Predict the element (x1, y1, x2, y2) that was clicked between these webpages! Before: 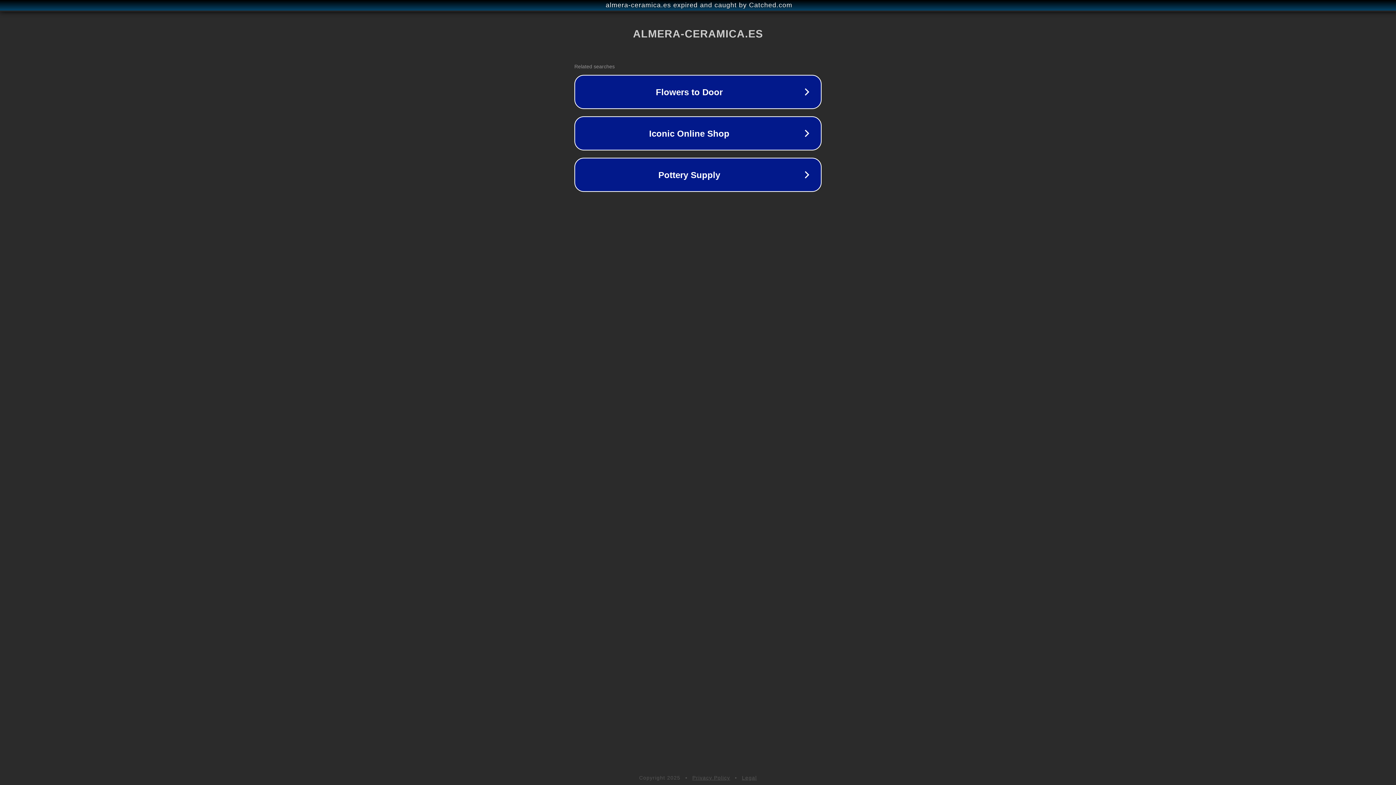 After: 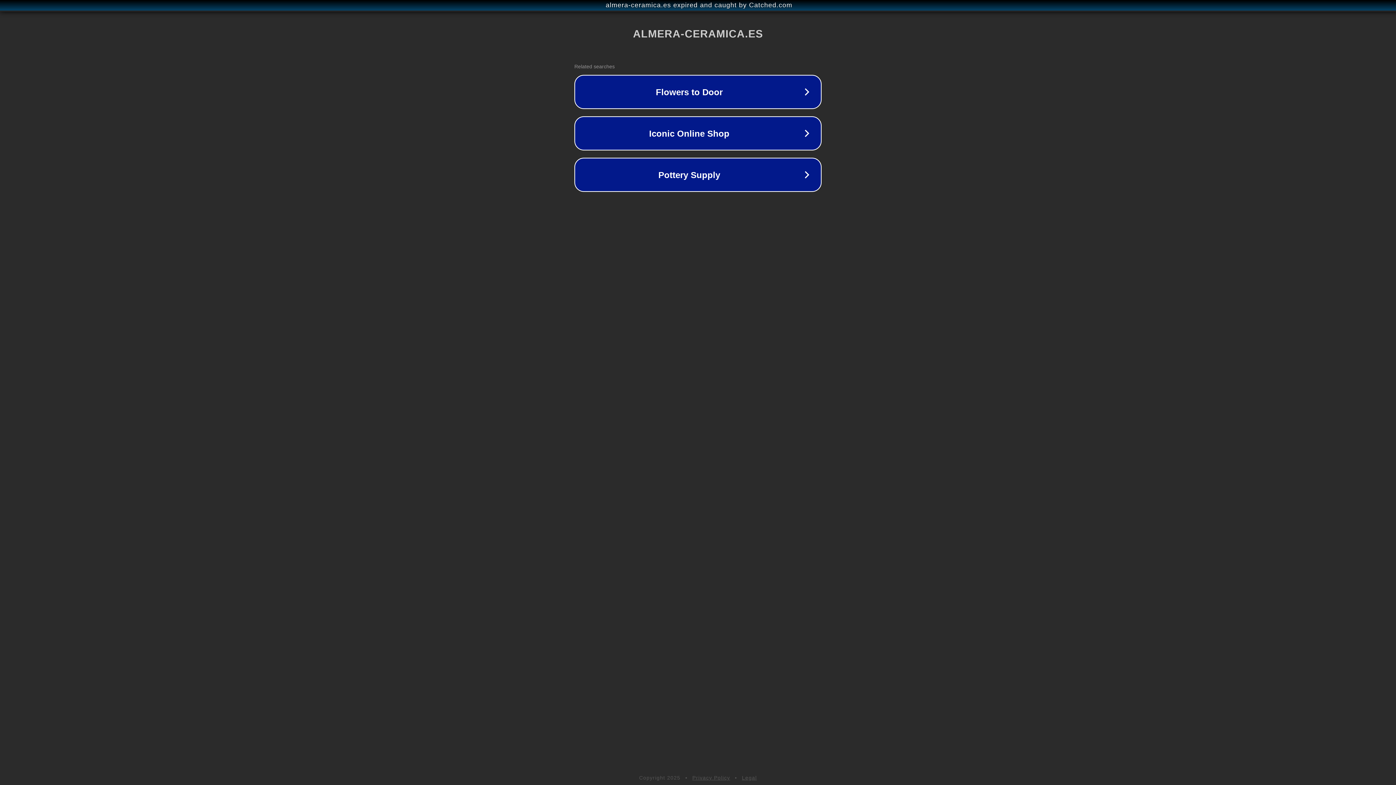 Action: label: Privacy Policy bbox: (692, 775, 730, 781)